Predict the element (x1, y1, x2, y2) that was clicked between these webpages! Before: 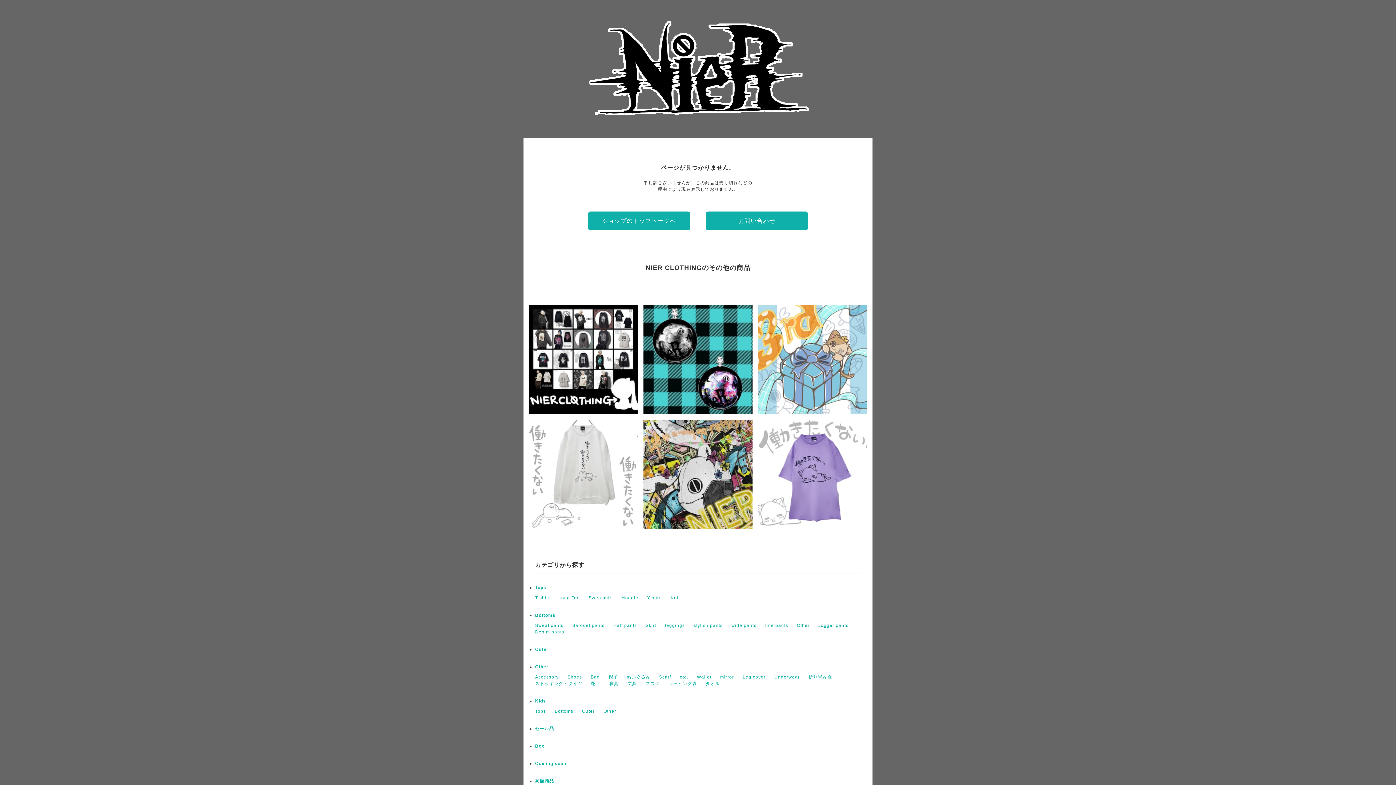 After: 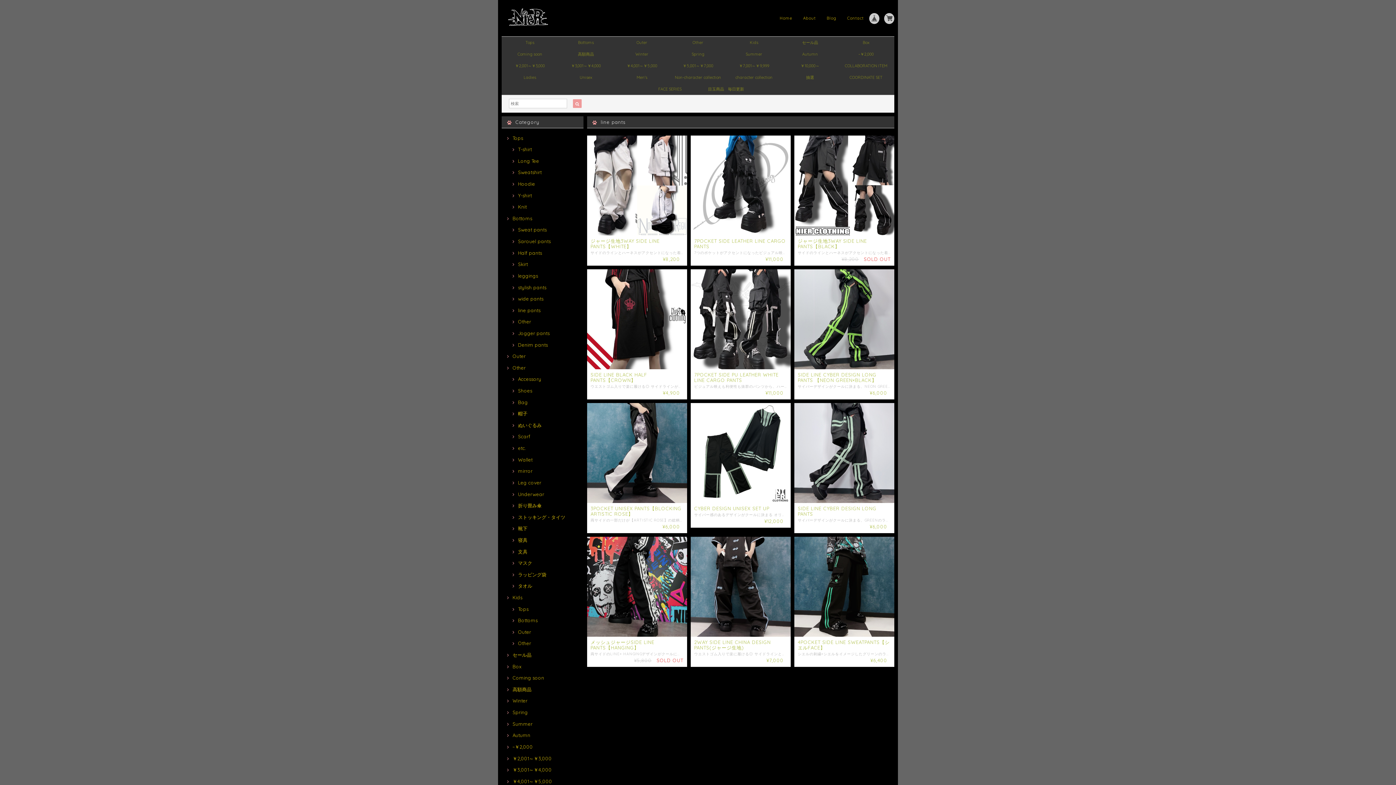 Action: label: line pants bbox: (765, 623, 788, 628)